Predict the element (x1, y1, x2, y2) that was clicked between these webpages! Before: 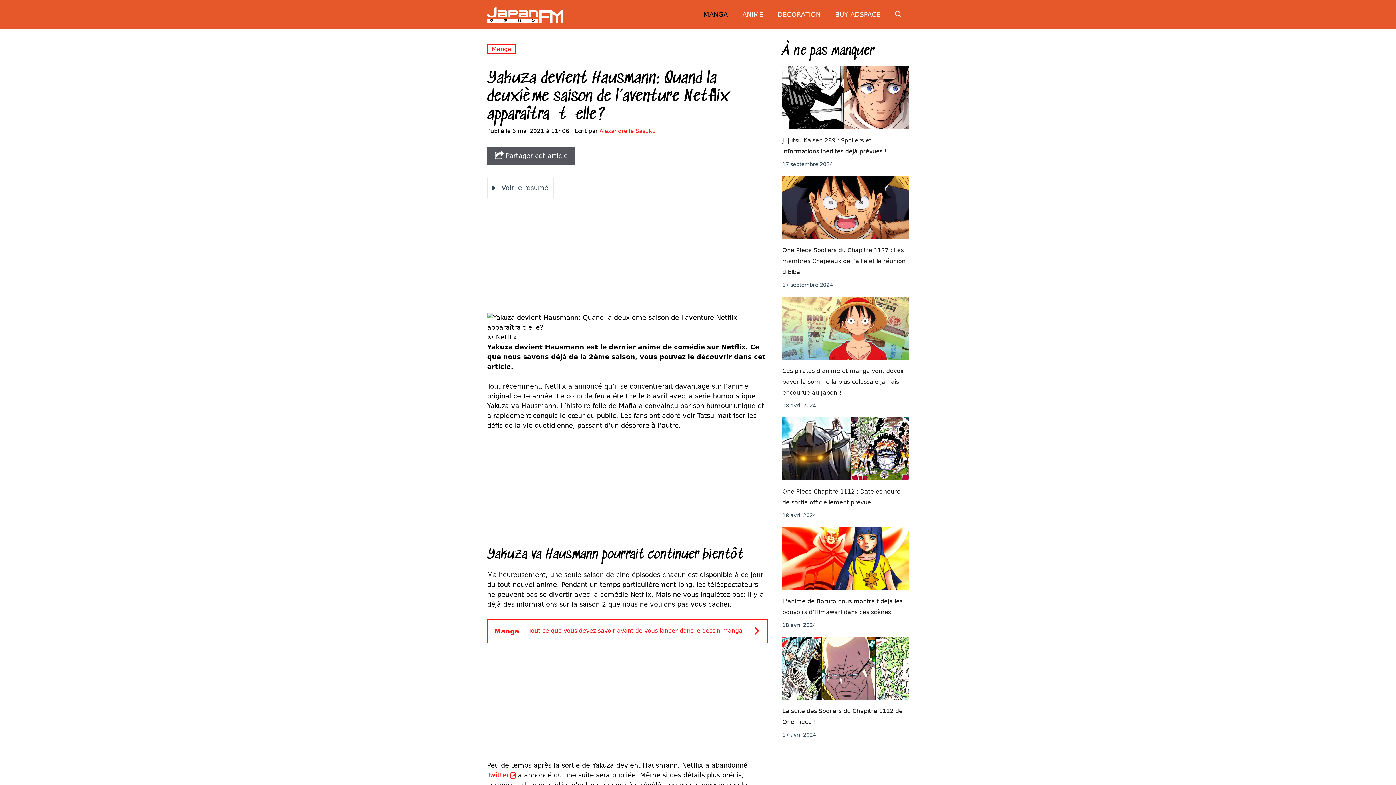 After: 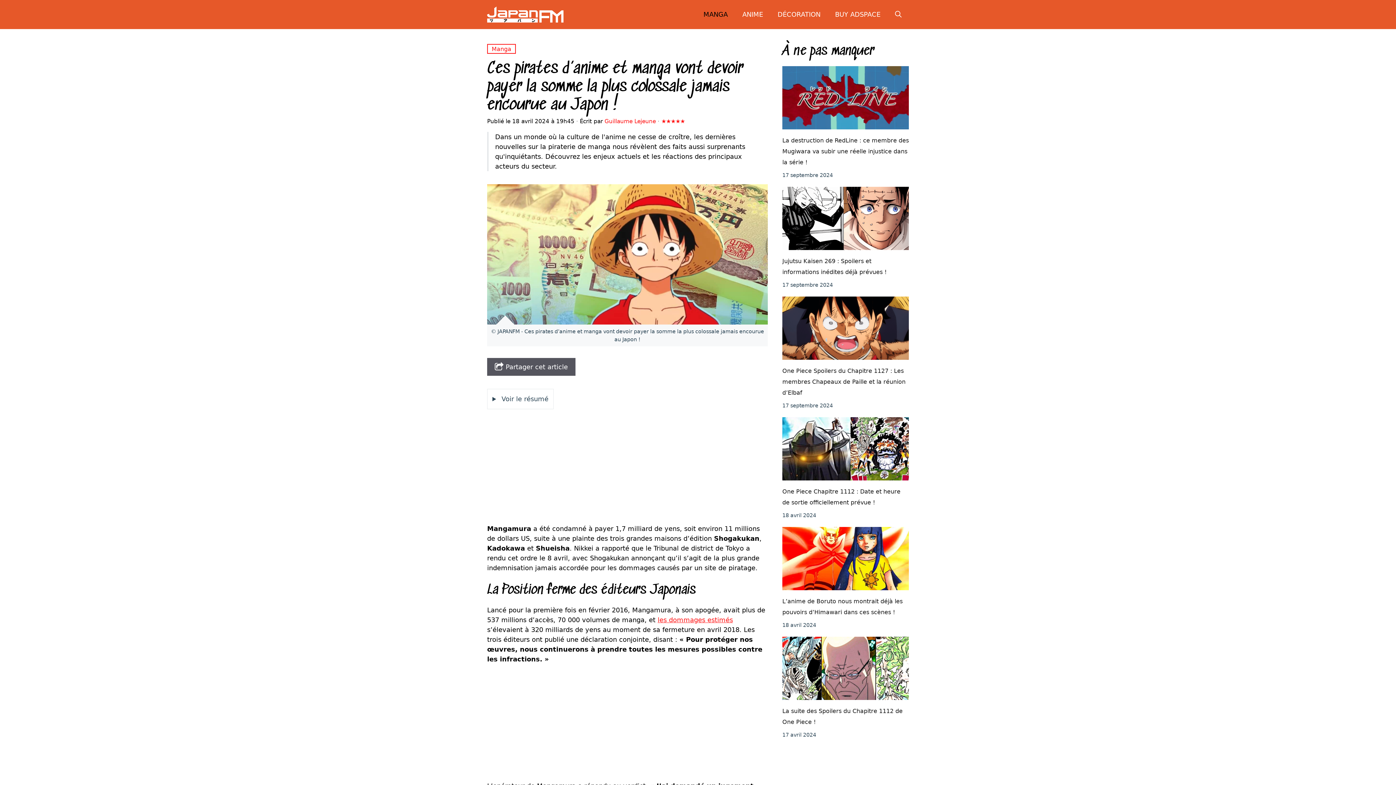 Action: label: Ces pirates d’anime et manga vont devoir payer la somme la plus colossale jamais encourue au Japon ! bbox: (782, 365, 909, 398)